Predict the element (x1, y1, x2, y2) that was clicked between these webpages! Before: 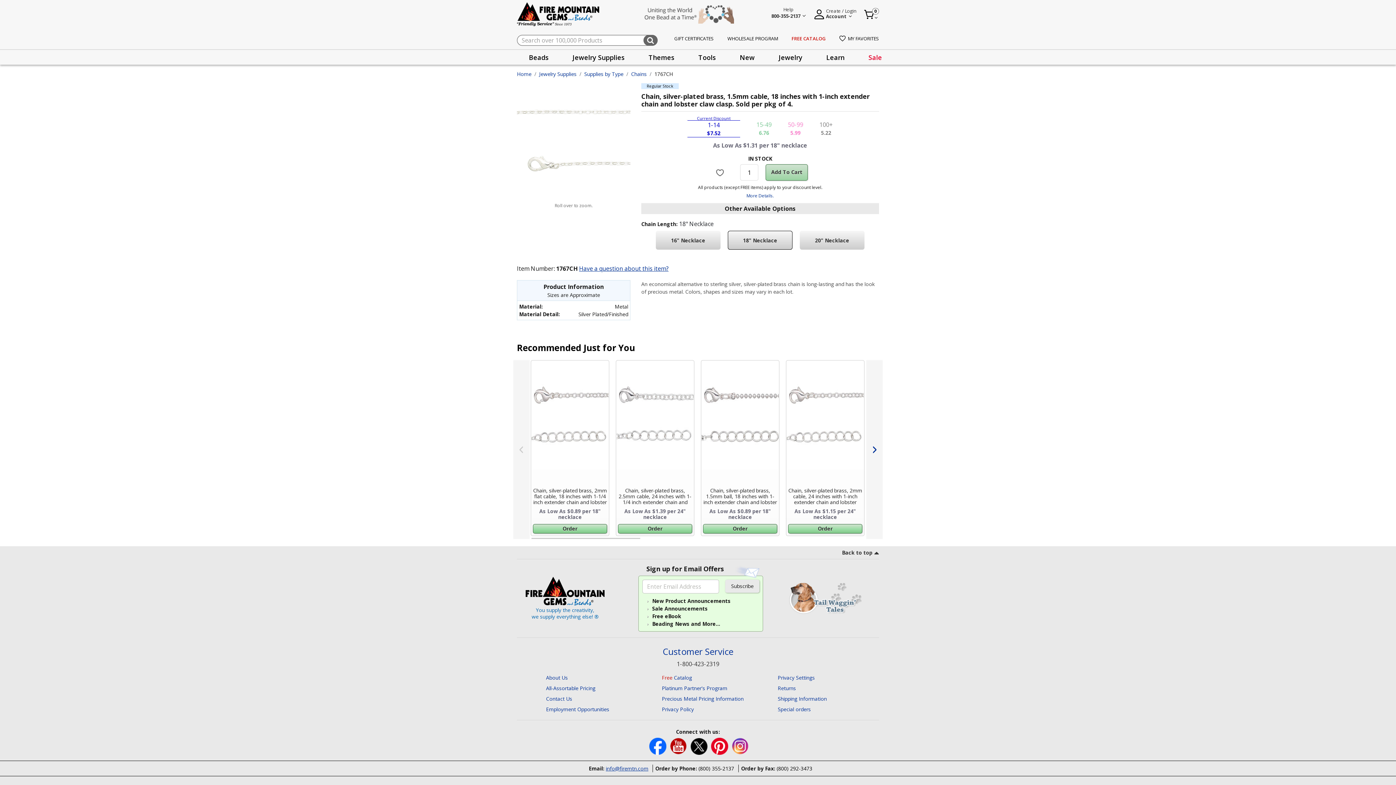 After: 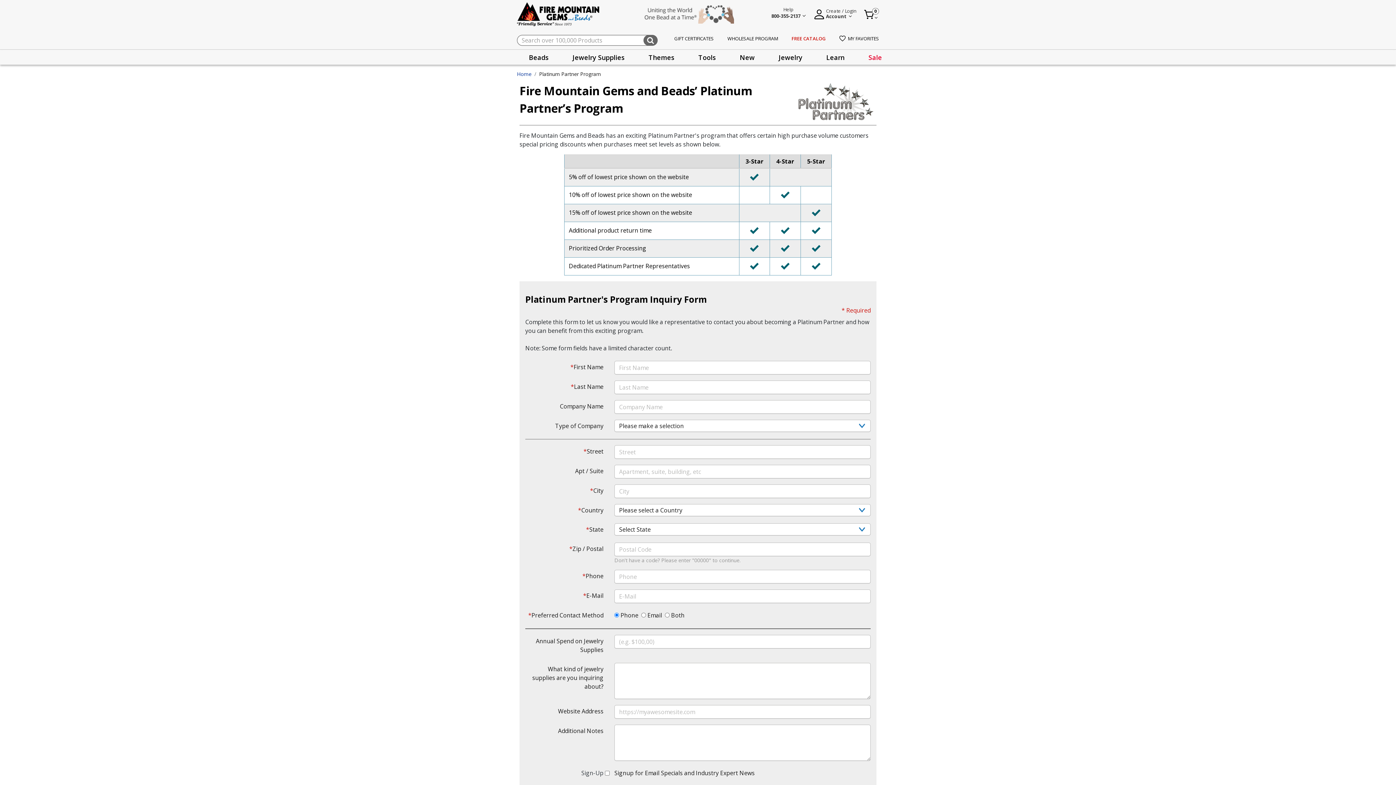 Action: label: WHOLESALE PROGRAM bbox: (727, 35, 778, 42)